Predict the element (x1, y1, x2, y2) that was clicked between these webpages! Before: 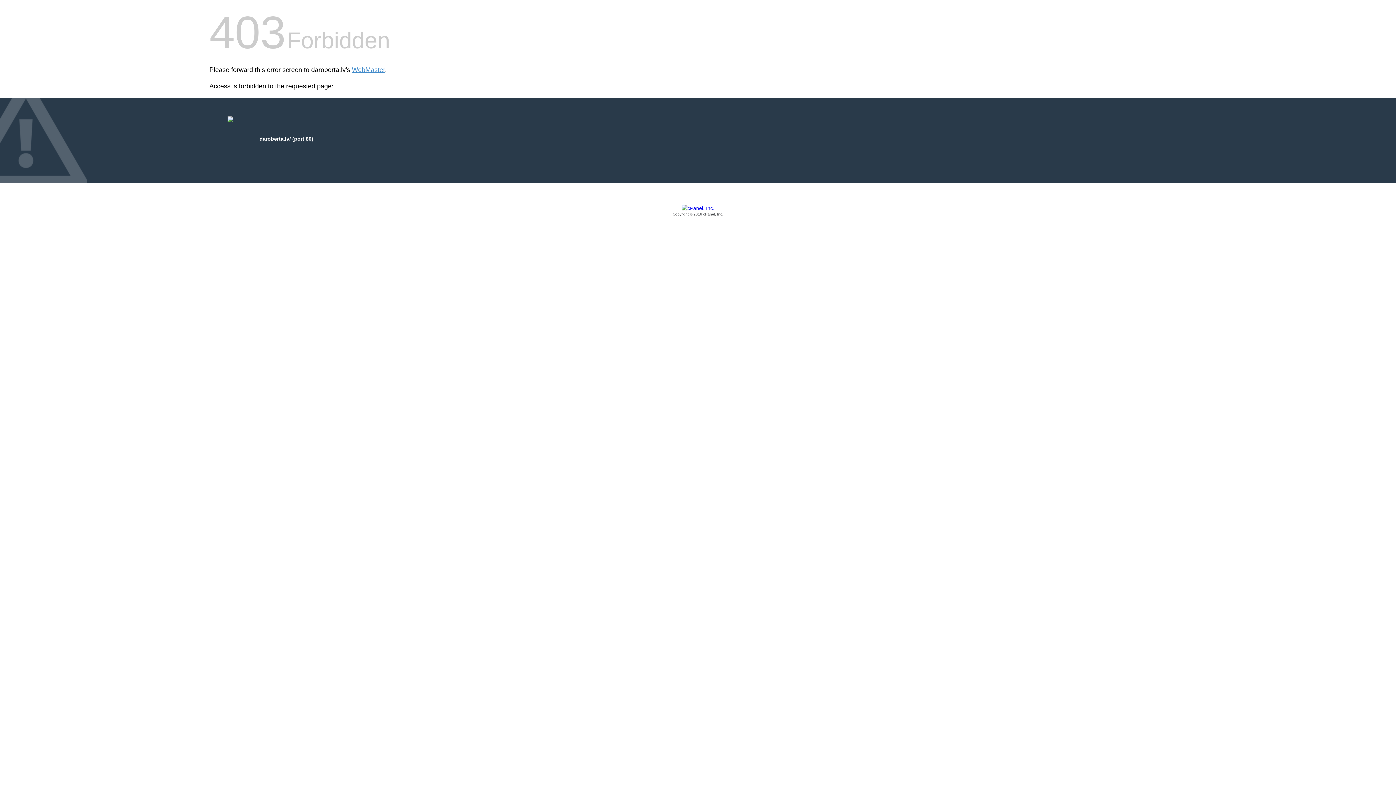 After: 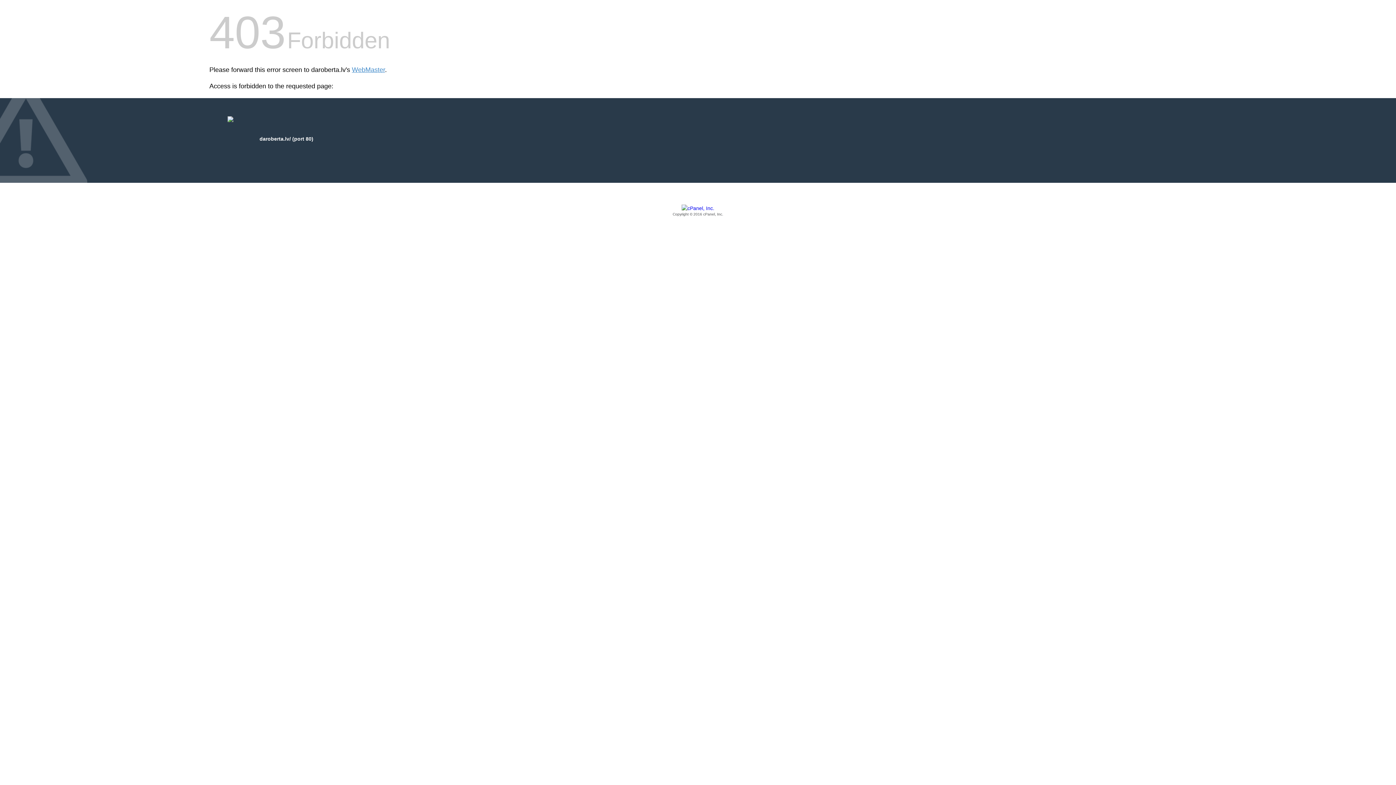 Action: label: Copyright © 2016 cPanel, Inc. bbox: (209, 205, 1186, 217)